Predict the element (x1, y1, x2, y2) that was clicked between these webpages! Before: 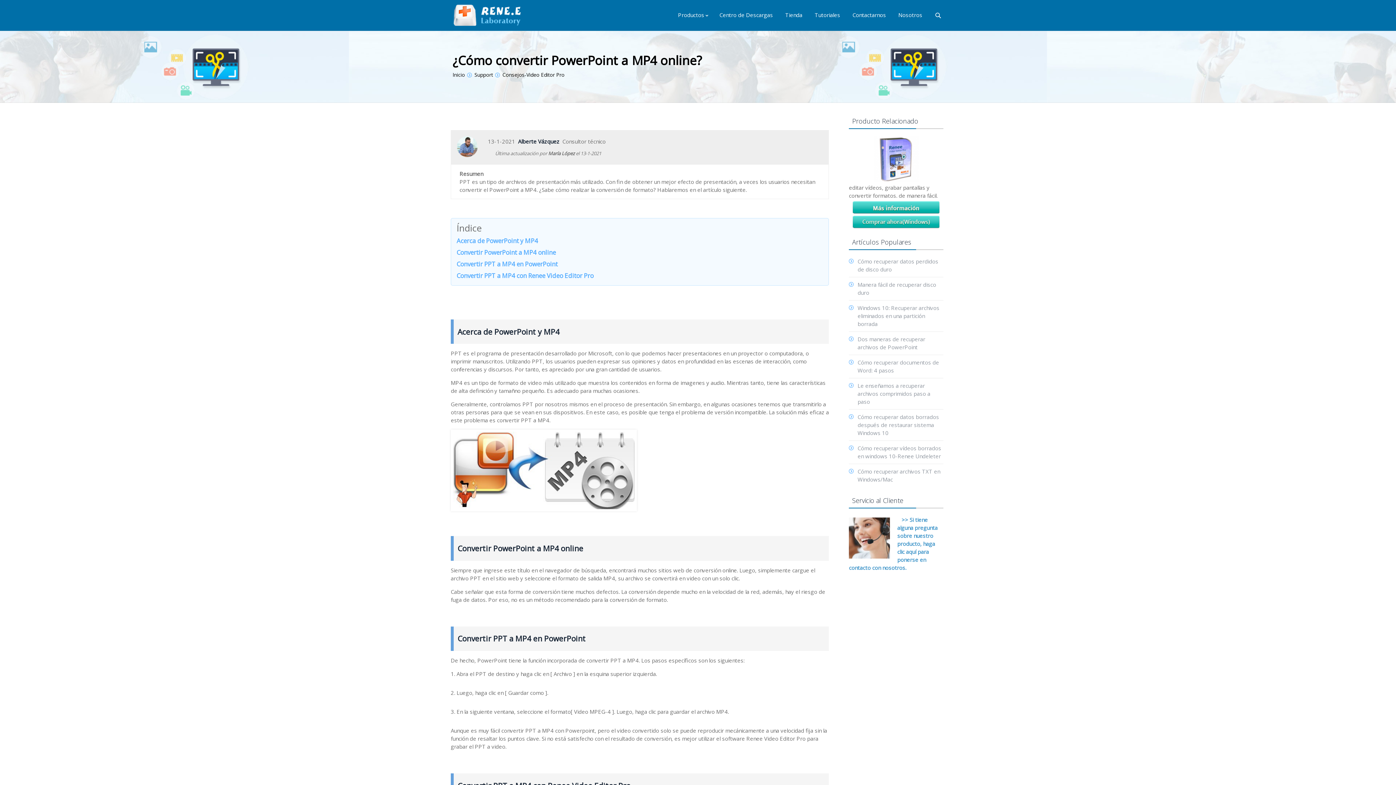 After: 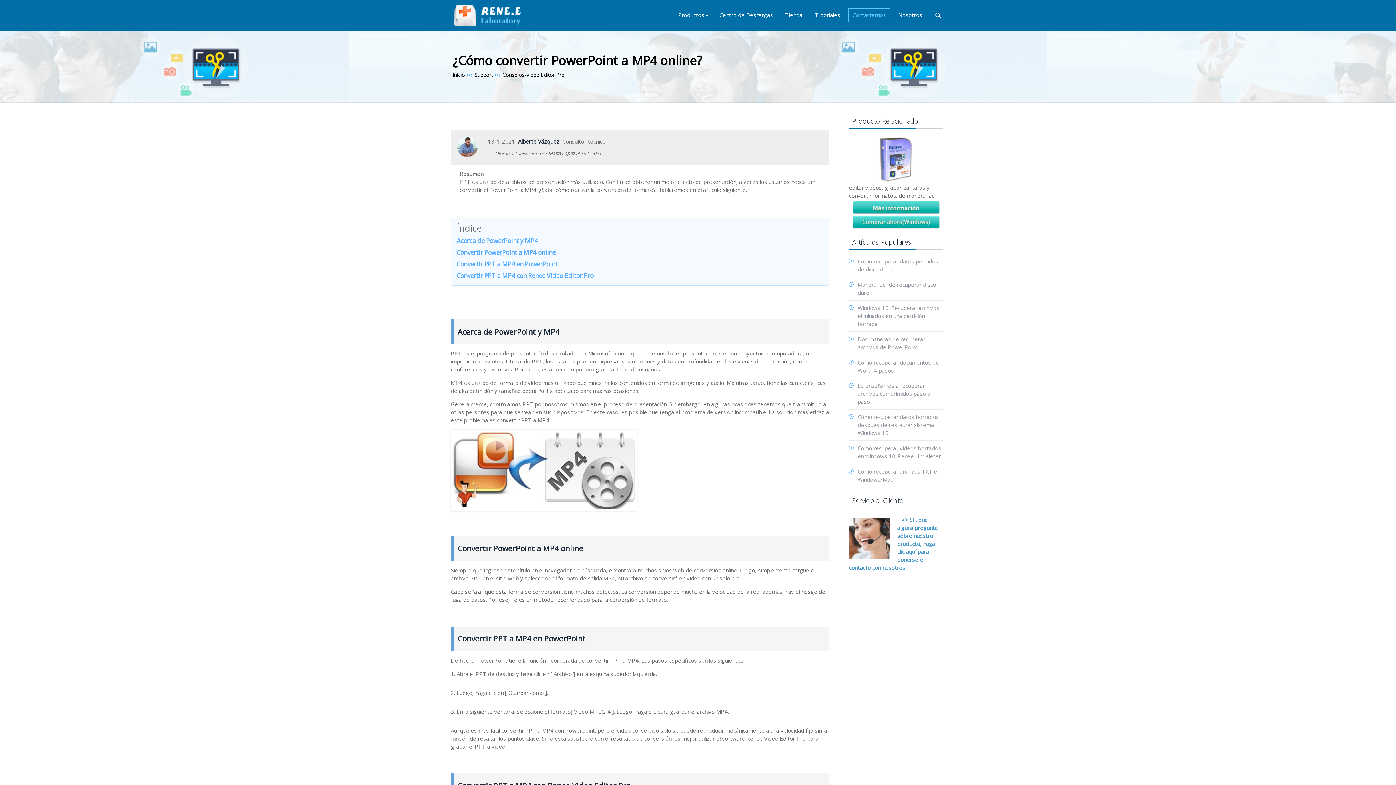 Action: bbox: (848, 8, 890, 22) label: Contactarnos